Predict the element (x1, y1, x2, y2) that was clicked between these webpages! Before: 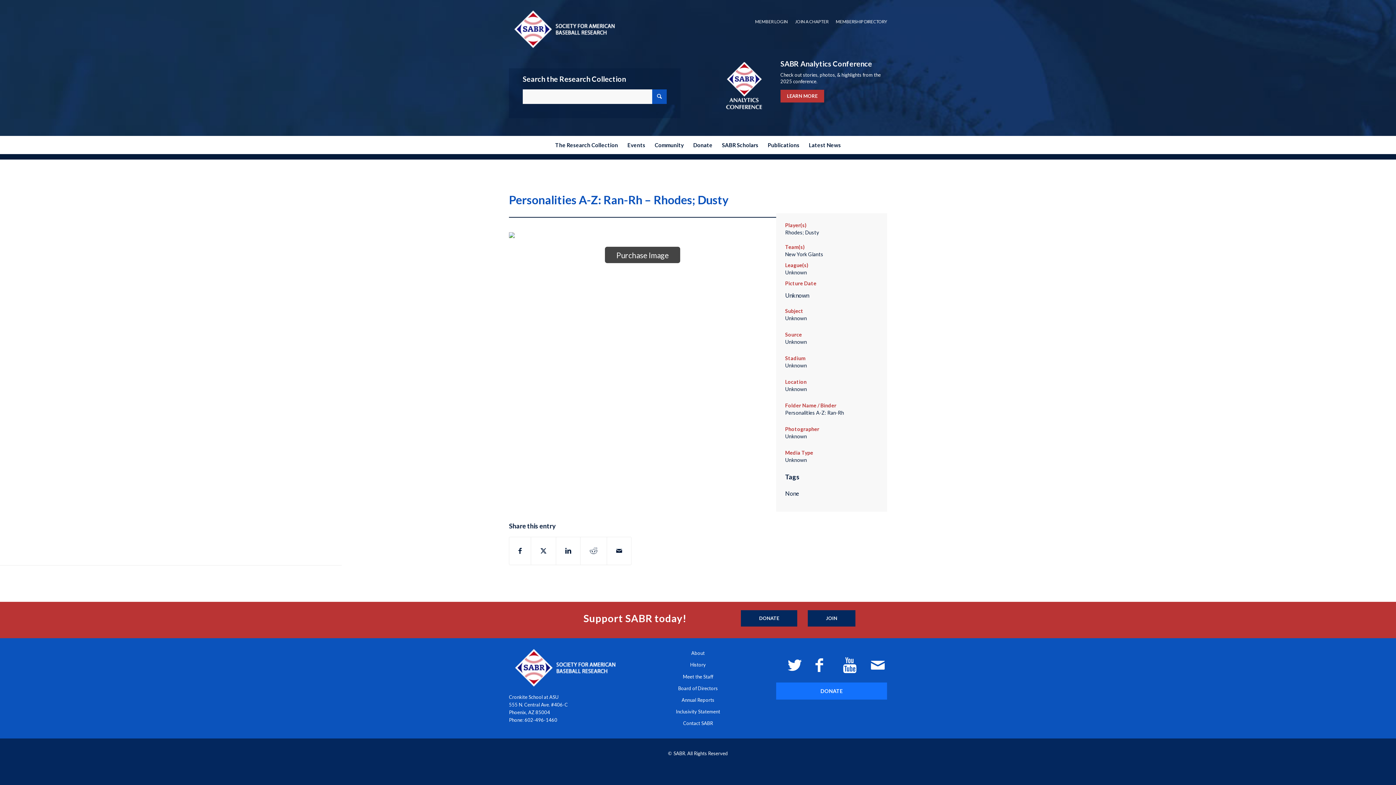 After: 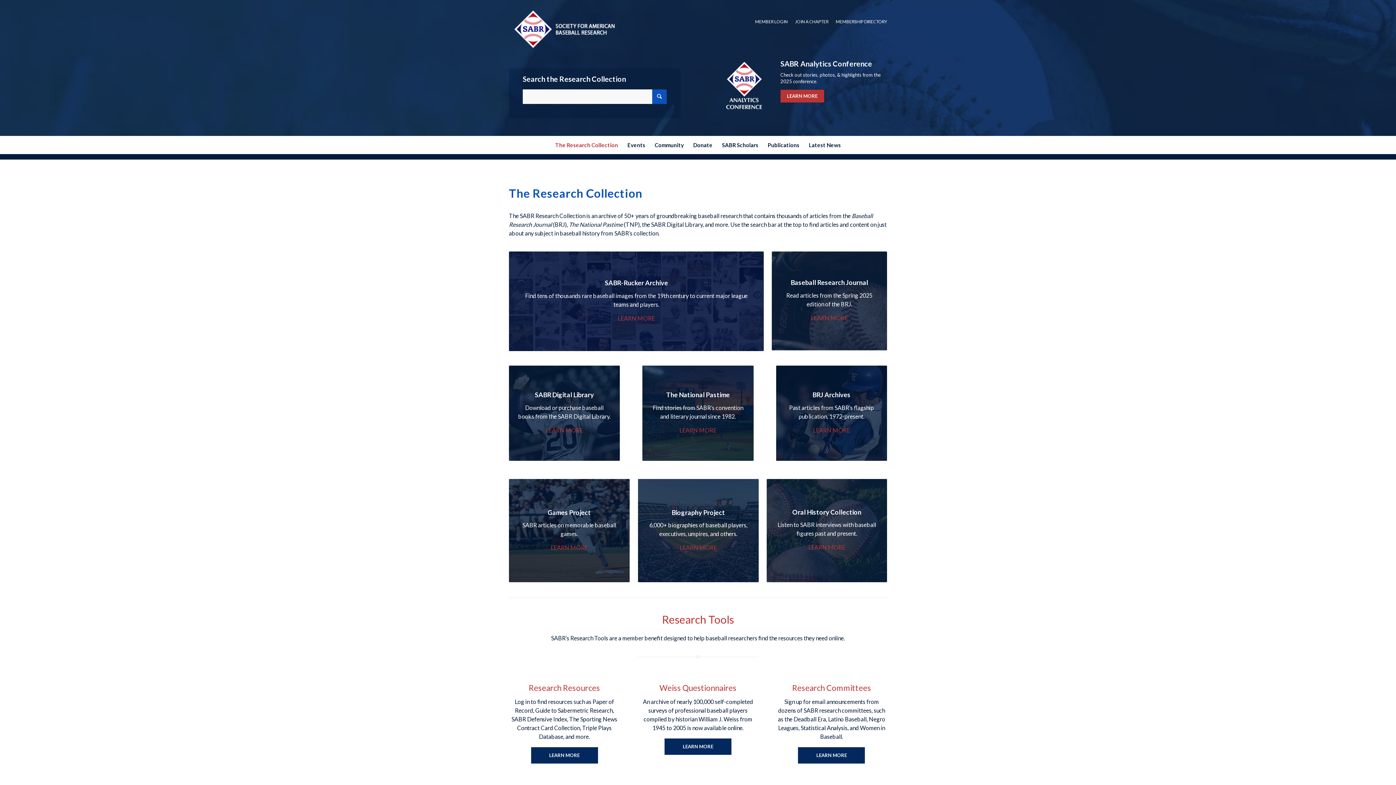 Action: bbox: (550, 136, 622, 154) label: The Research Collection